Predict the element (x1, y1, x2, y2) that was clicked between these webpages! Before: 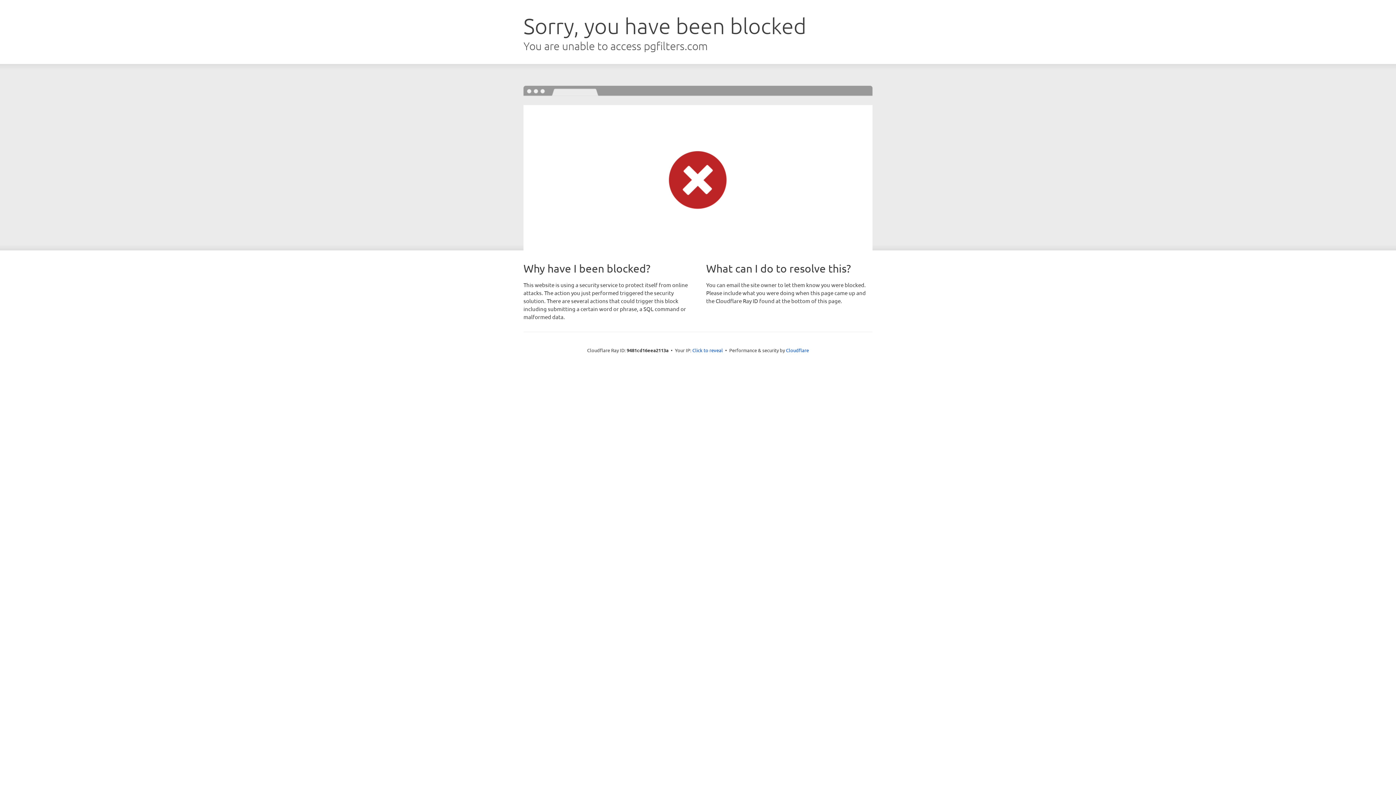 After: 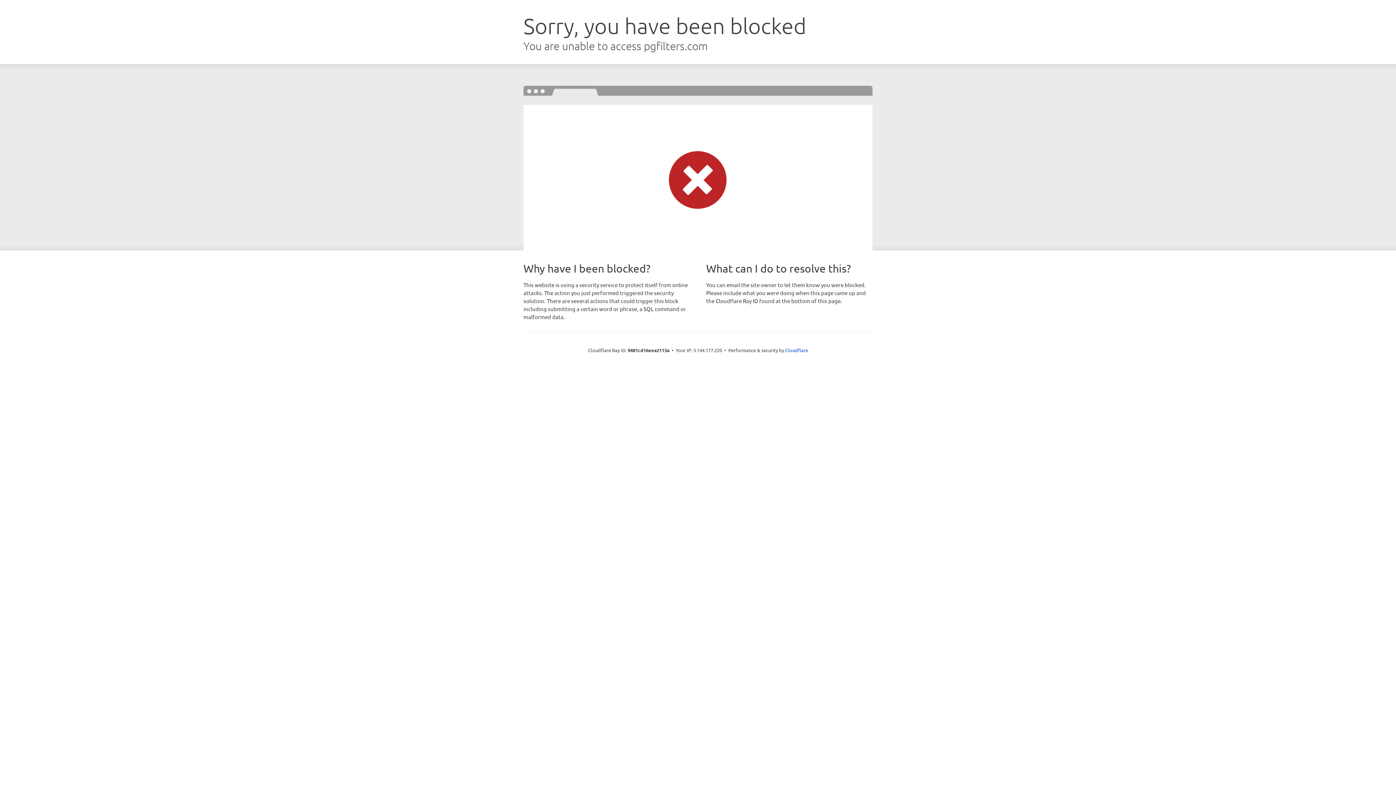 Action: bbox: (692, 346, 723, 353) label: Click to reveal